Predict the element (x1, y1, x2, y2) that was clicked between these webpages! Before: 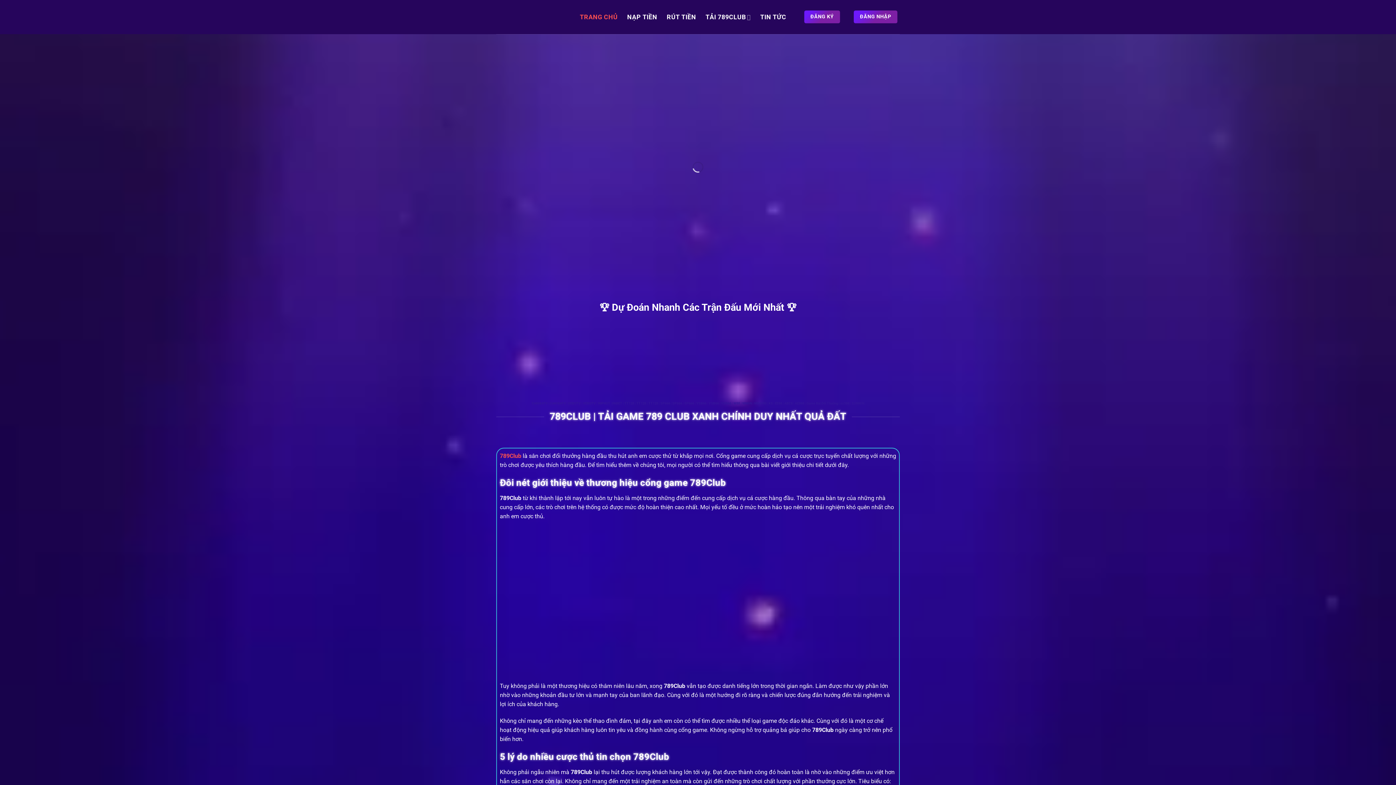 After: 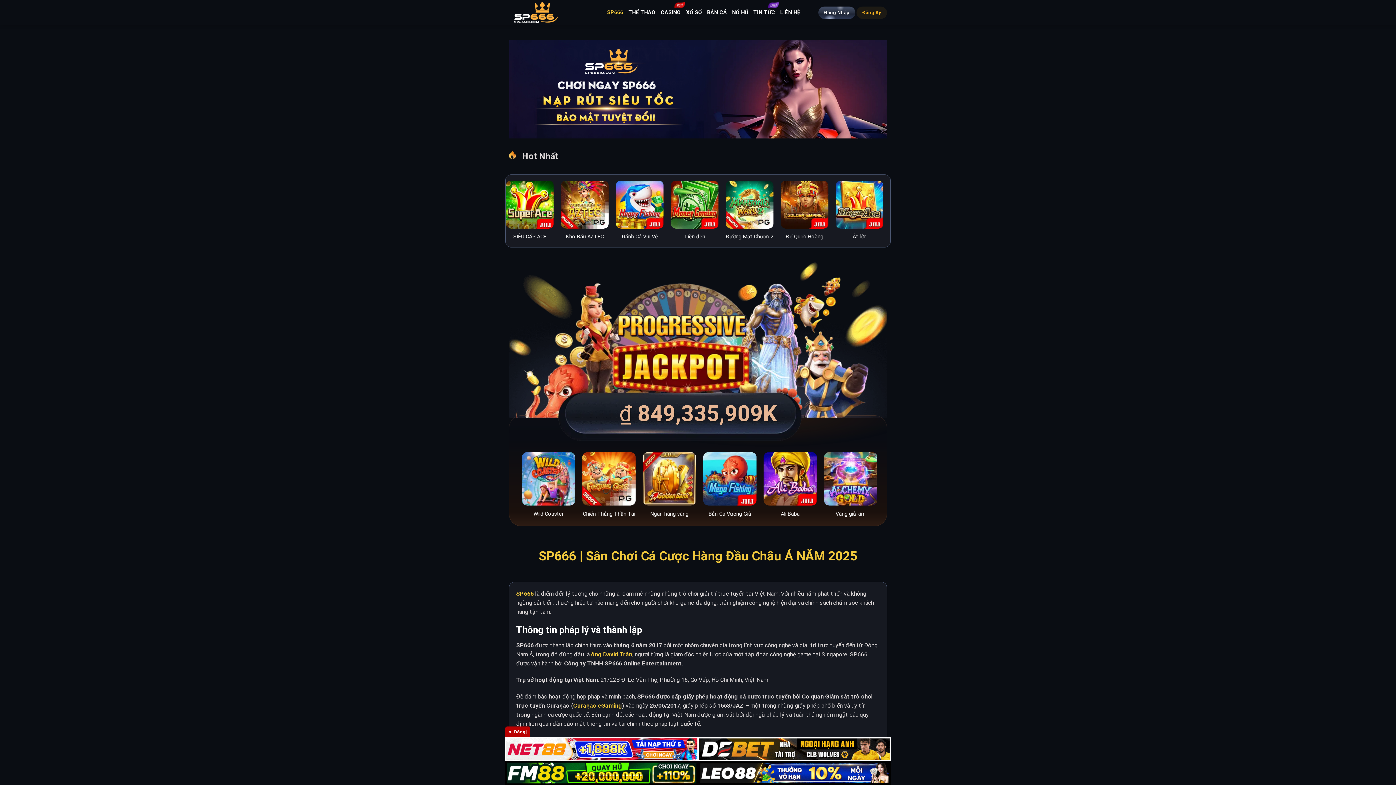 Action: bbox: (684, 401, 694, 405) label: SP666